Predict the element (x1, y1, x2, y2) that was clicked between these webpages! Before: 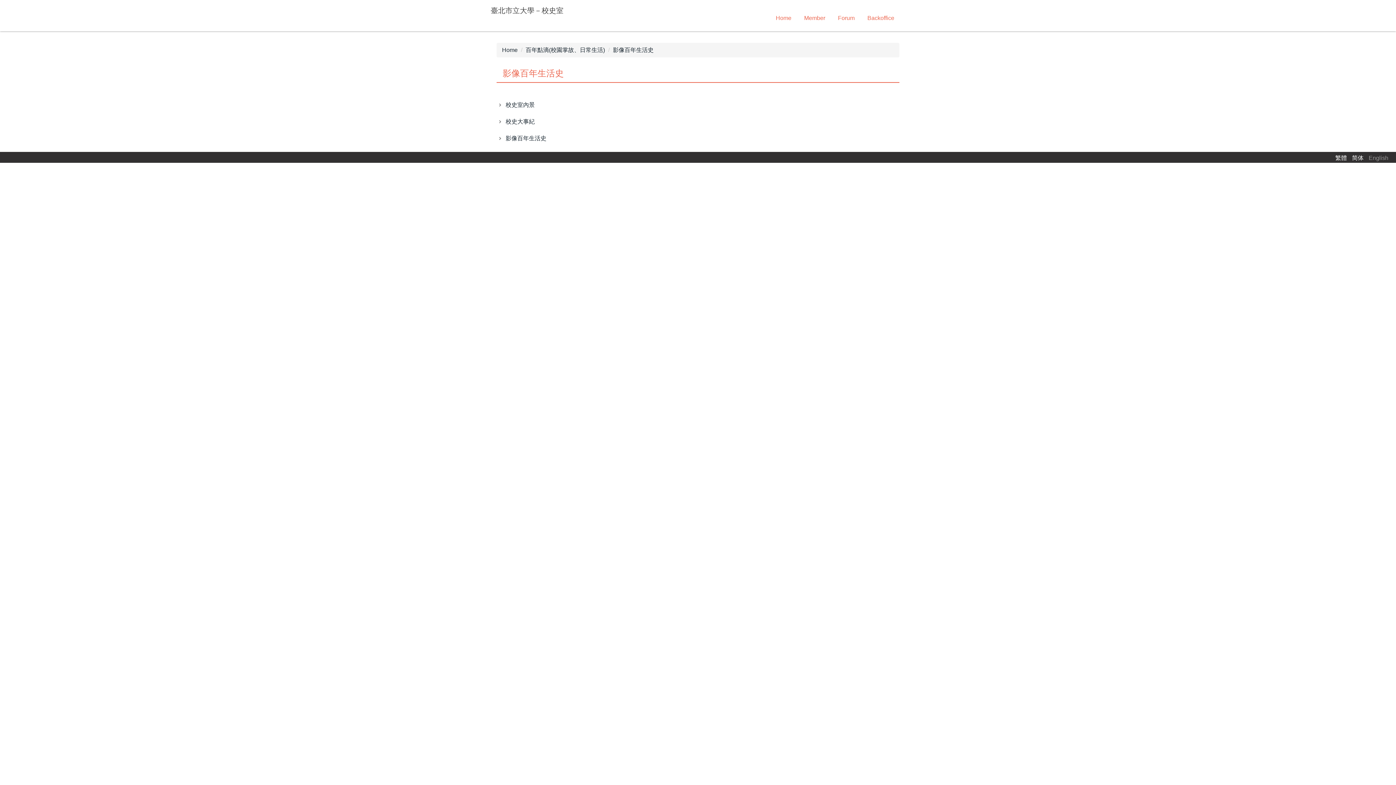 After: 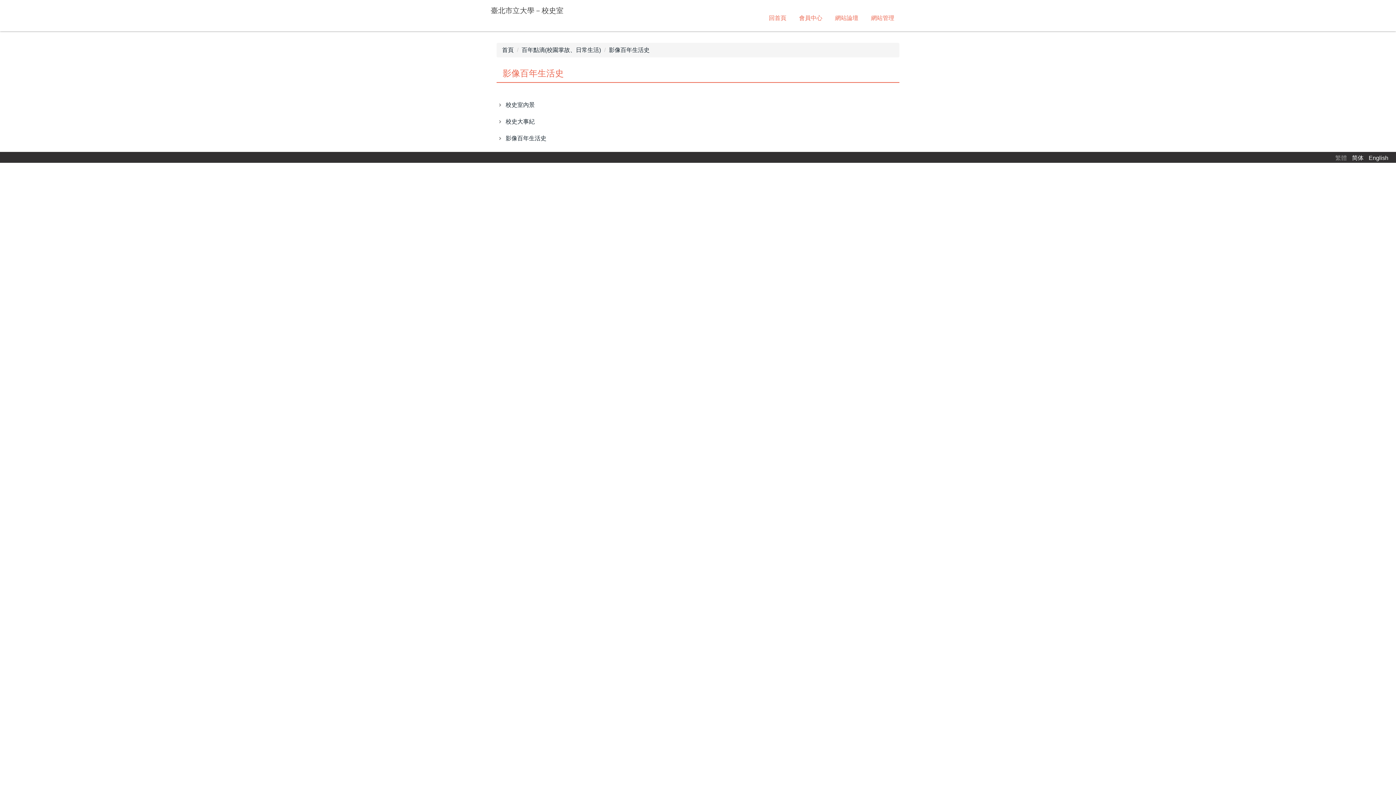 Action: bbox: (1333, 154, 1349, 161) label: 繁體